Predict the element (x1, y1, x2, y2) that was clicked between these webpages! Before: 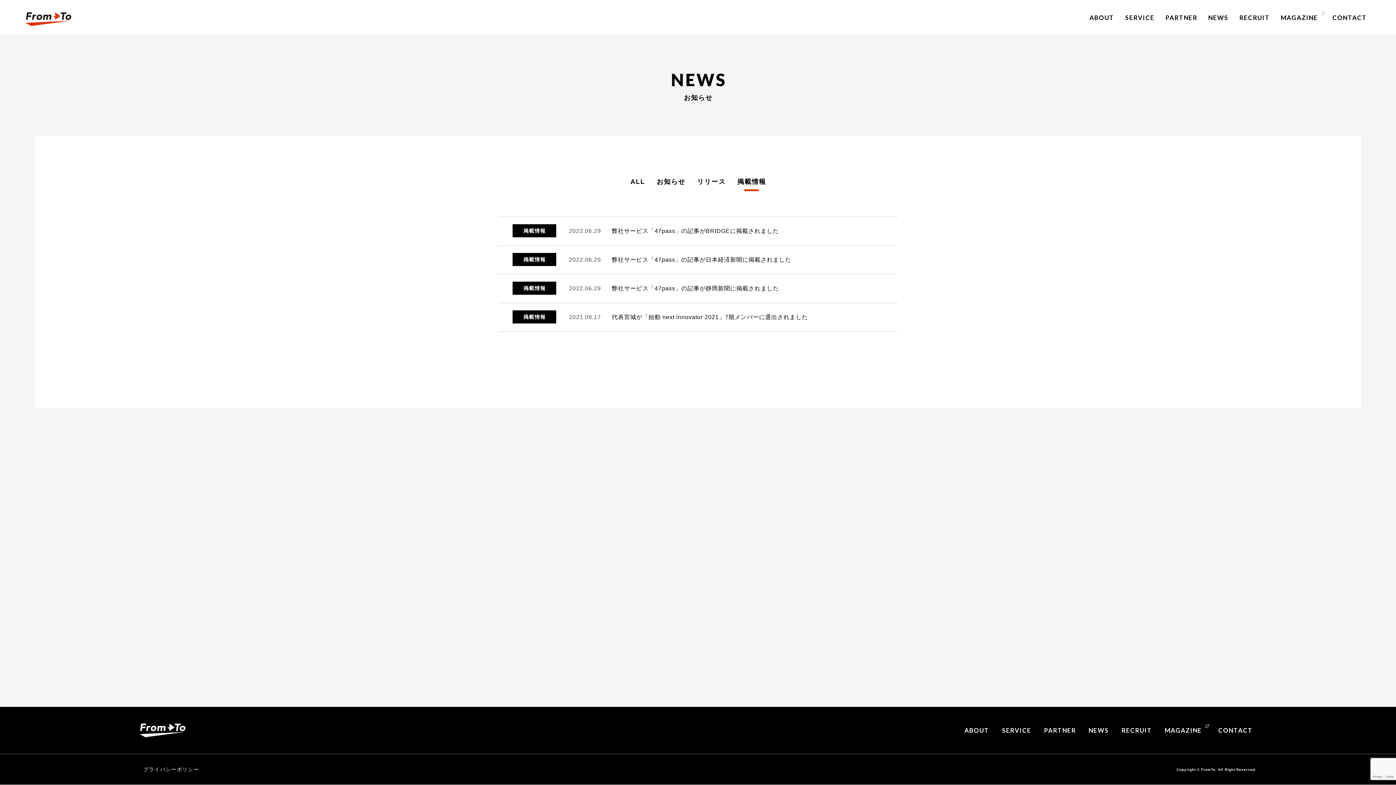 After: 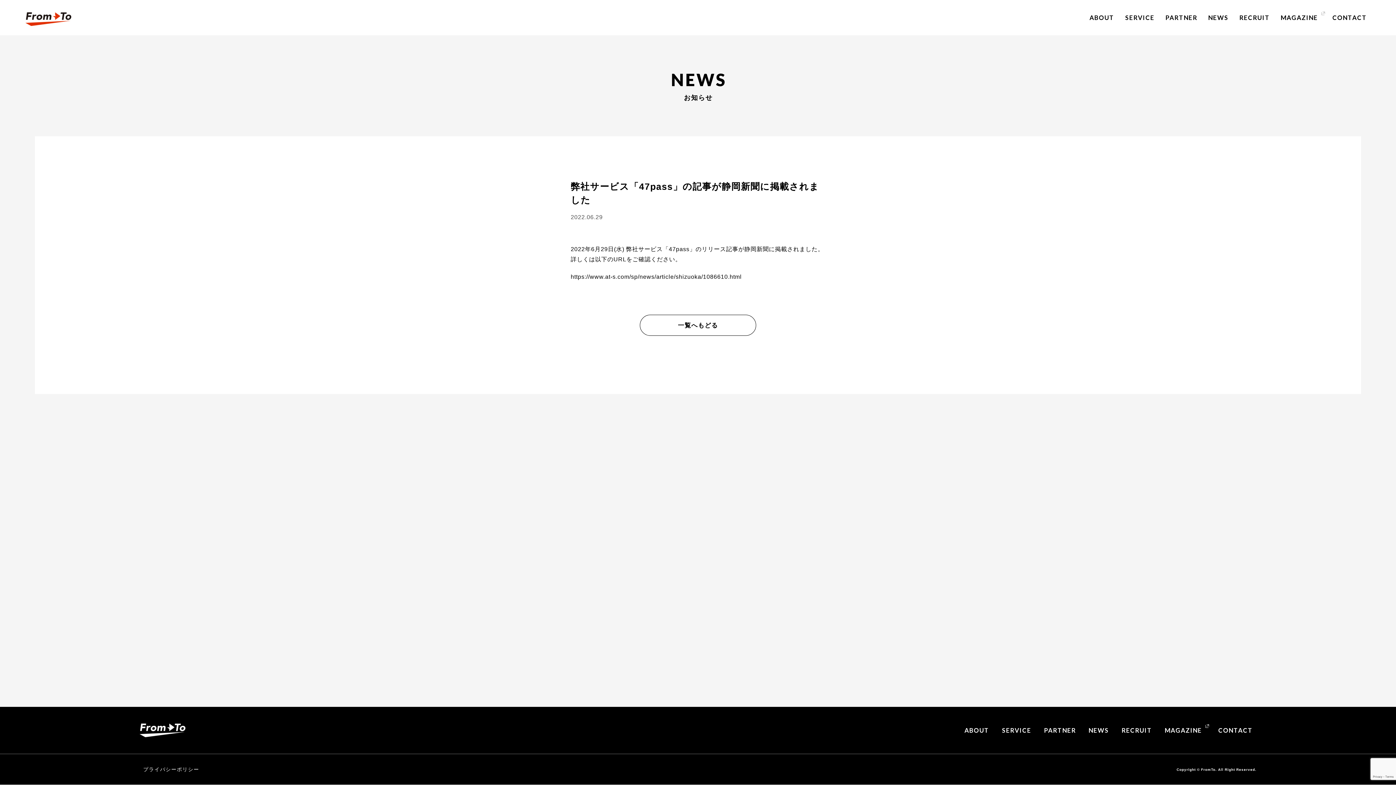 Action: label: 掲載情報

2022.06.29

弊社サービス「47pass」の記事が静岡新聞に掲載されました bbox: (498, 274, 898, 302)